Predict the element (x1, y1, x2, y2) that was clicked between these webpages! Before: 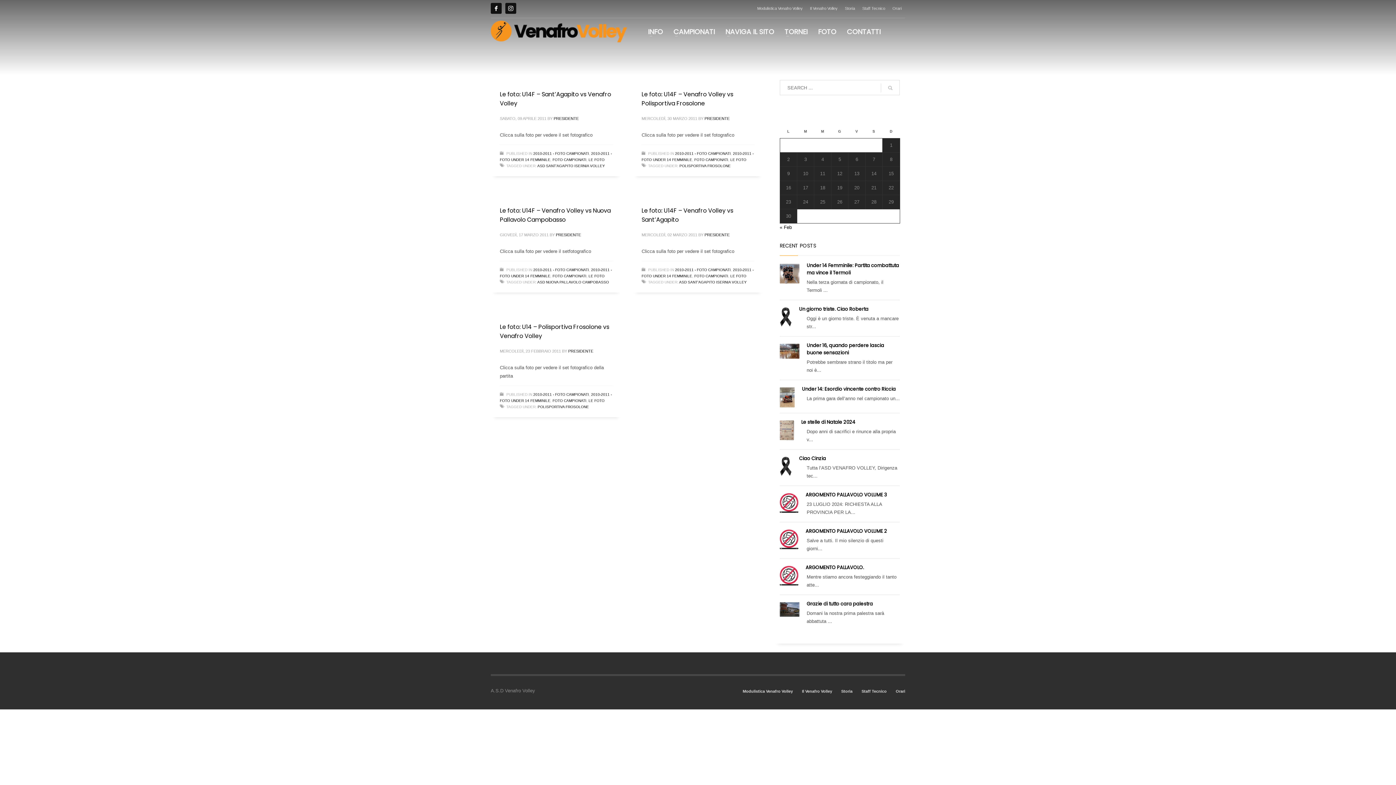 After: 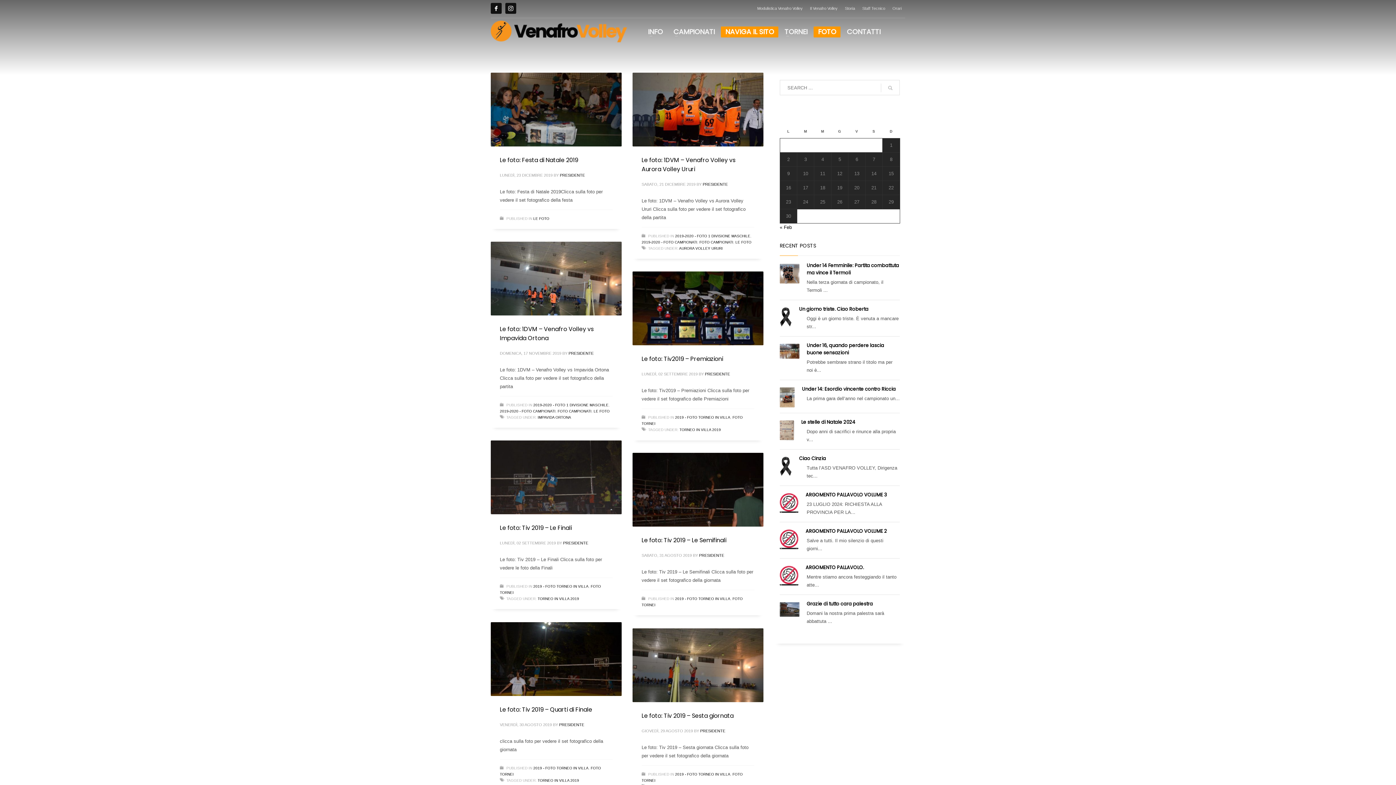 Action: label: FOTO bbox: (813, 26, 840, 37)